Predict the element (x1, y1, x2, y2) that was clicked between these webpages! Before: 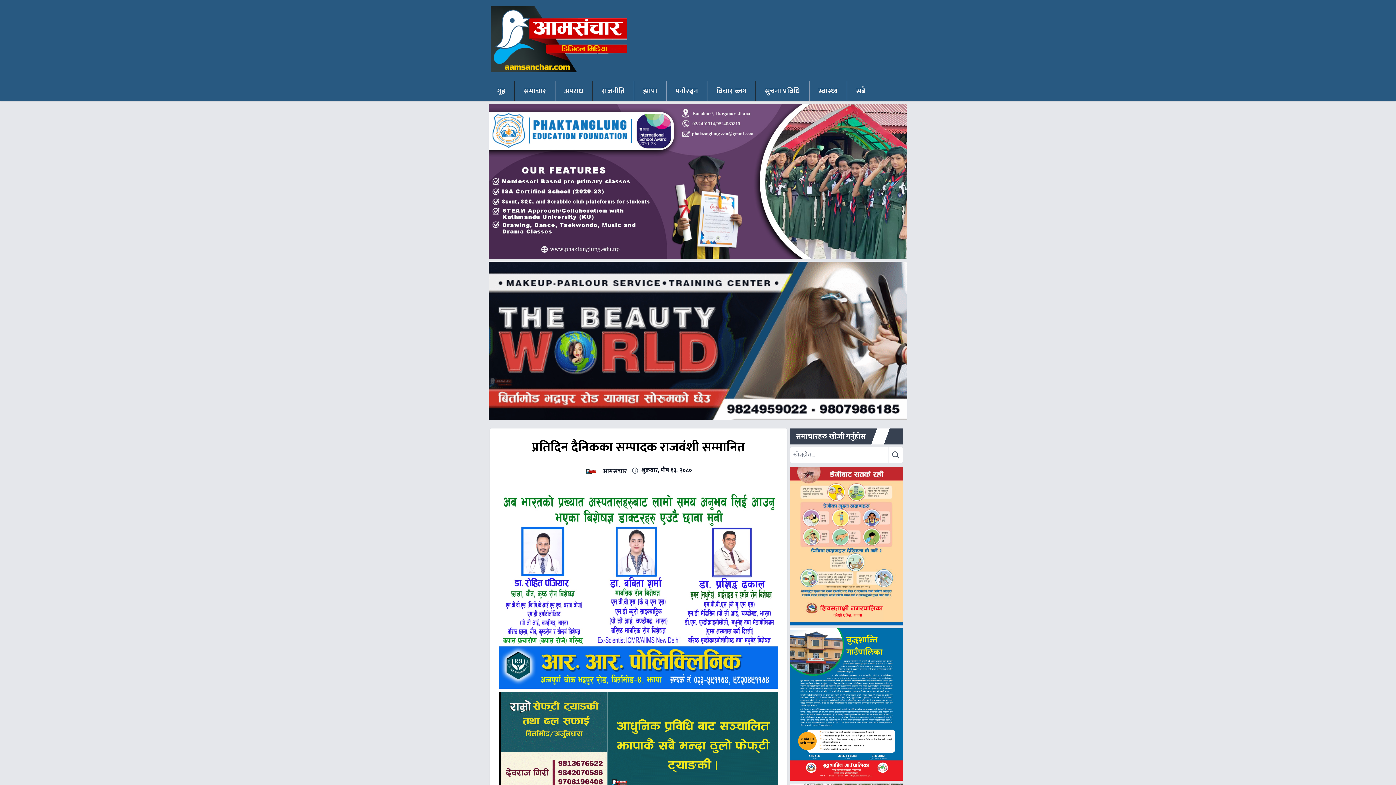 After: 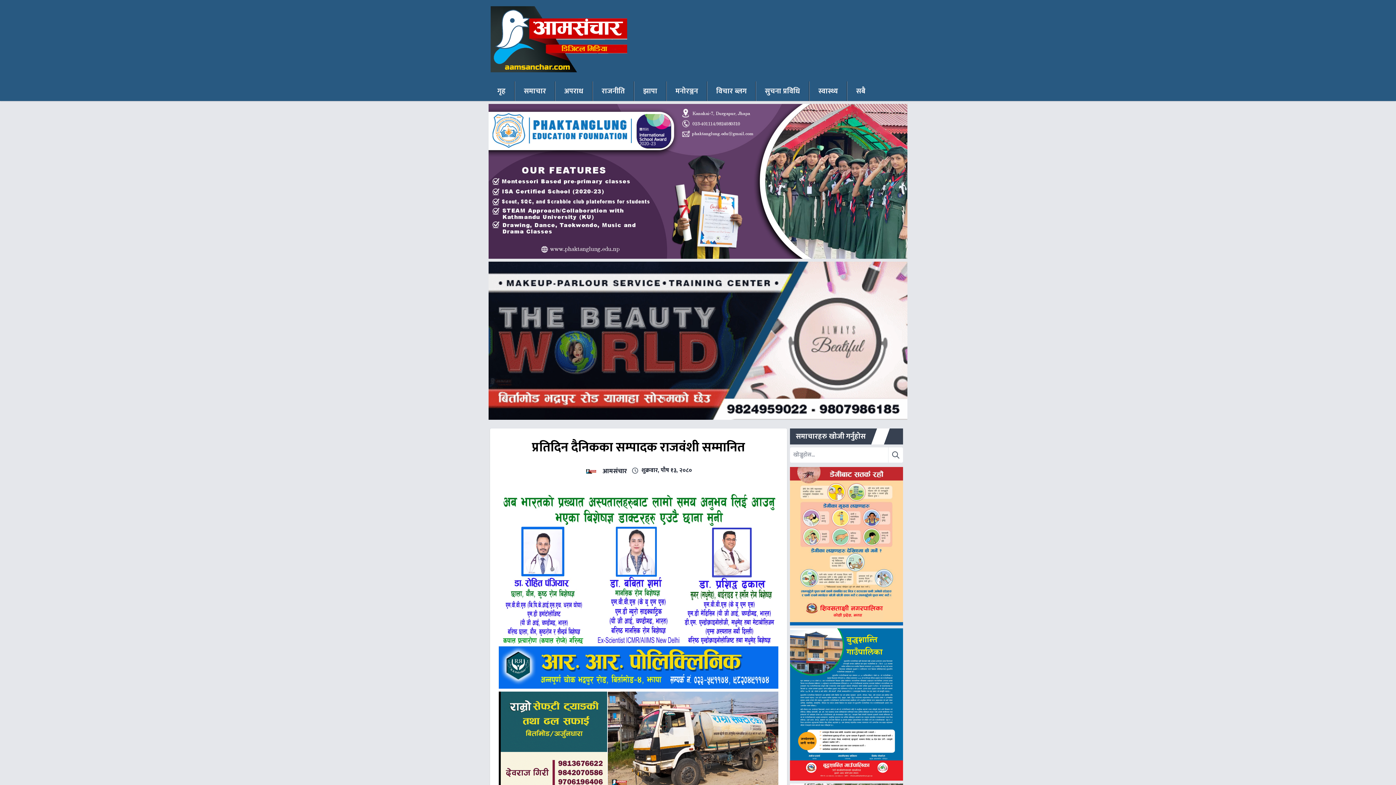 Action: label: गृह bbox: (488, 81, 514, 100)